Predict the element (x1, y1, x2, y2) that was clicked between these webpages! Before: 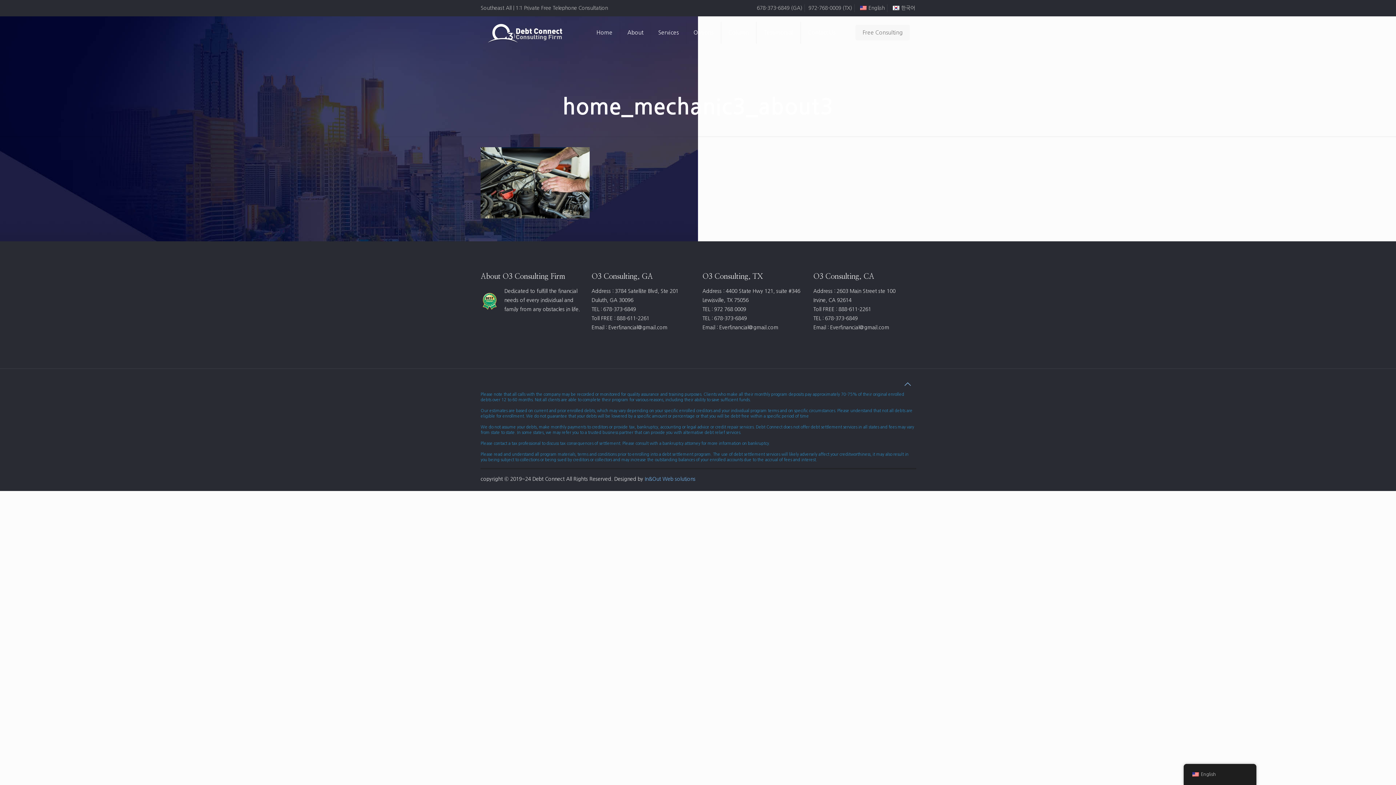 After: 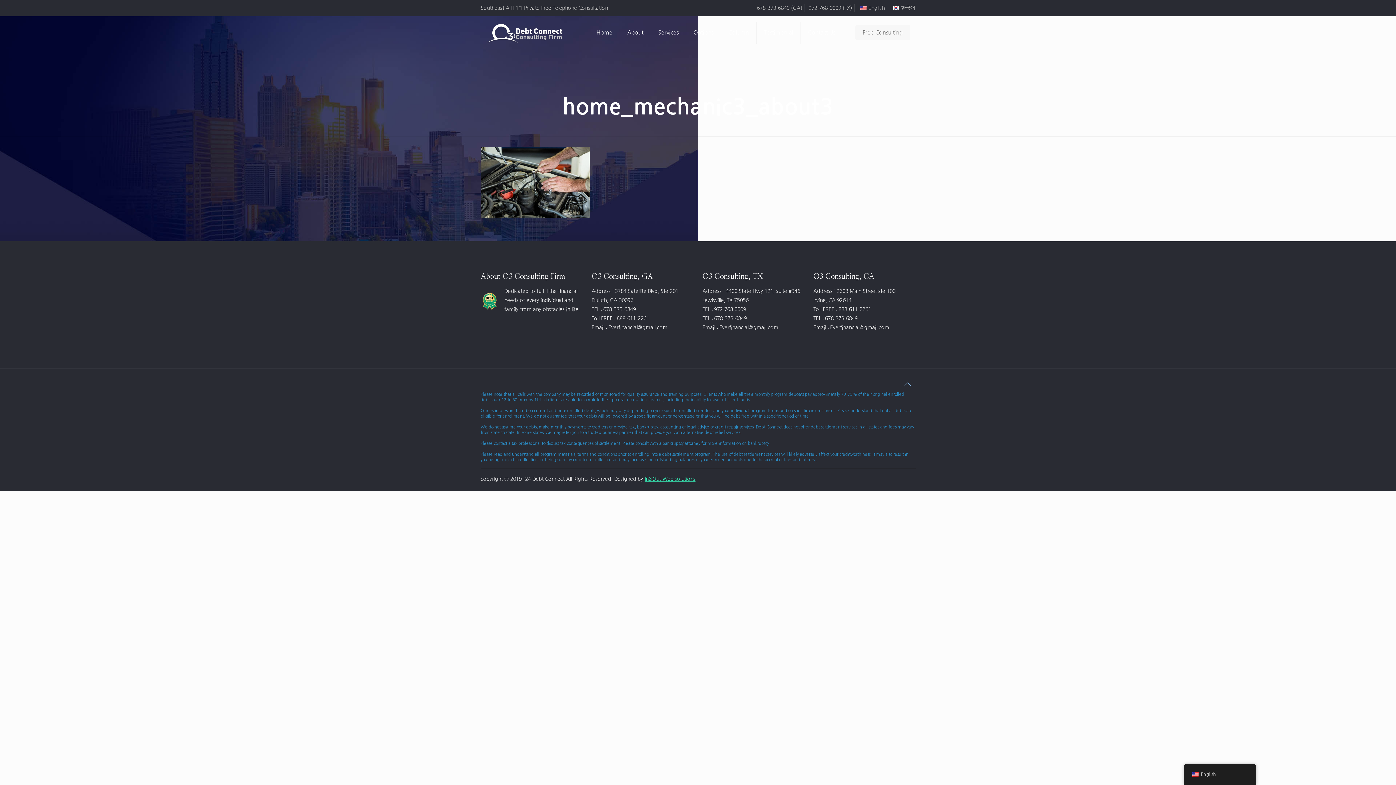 Action: label: In&Out Web solutions bbox: (644, 476, 695, 481)